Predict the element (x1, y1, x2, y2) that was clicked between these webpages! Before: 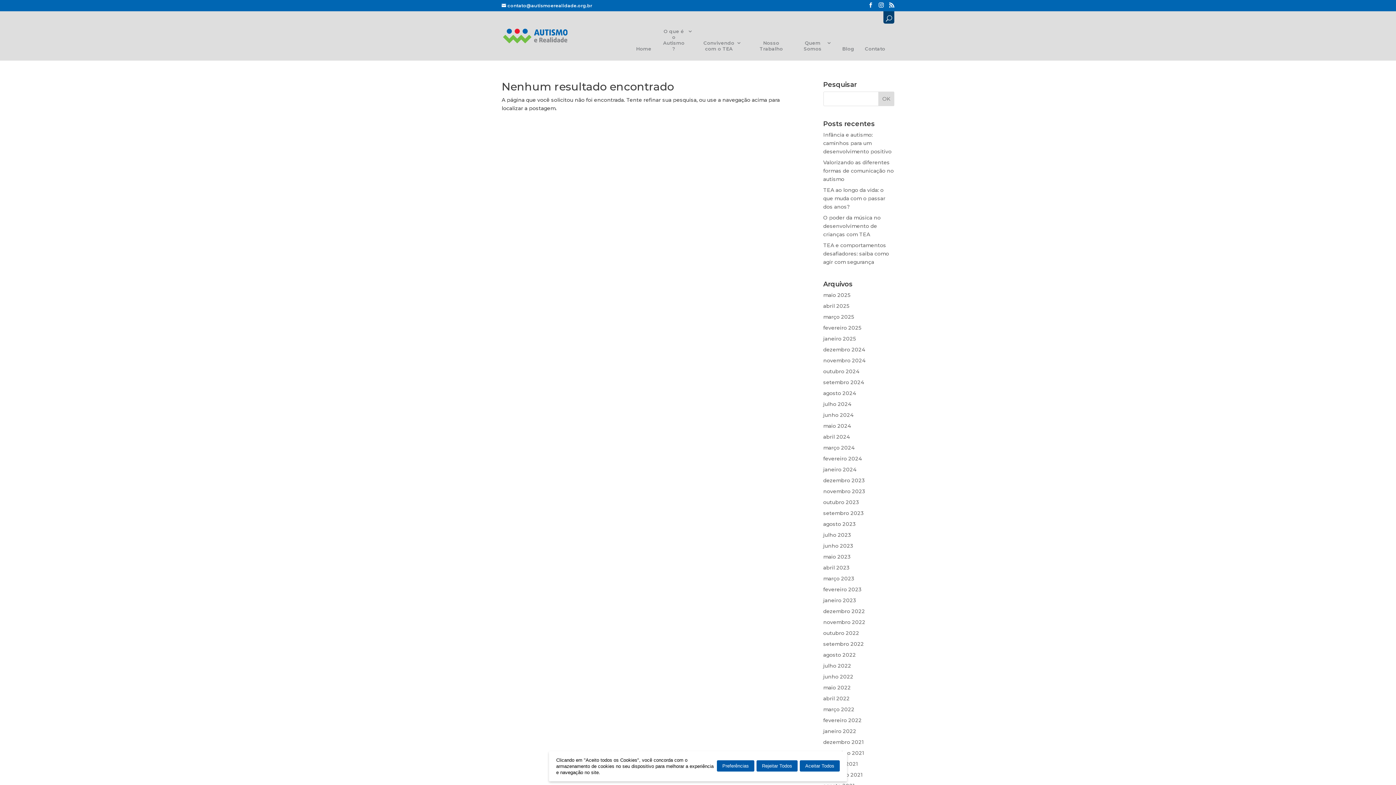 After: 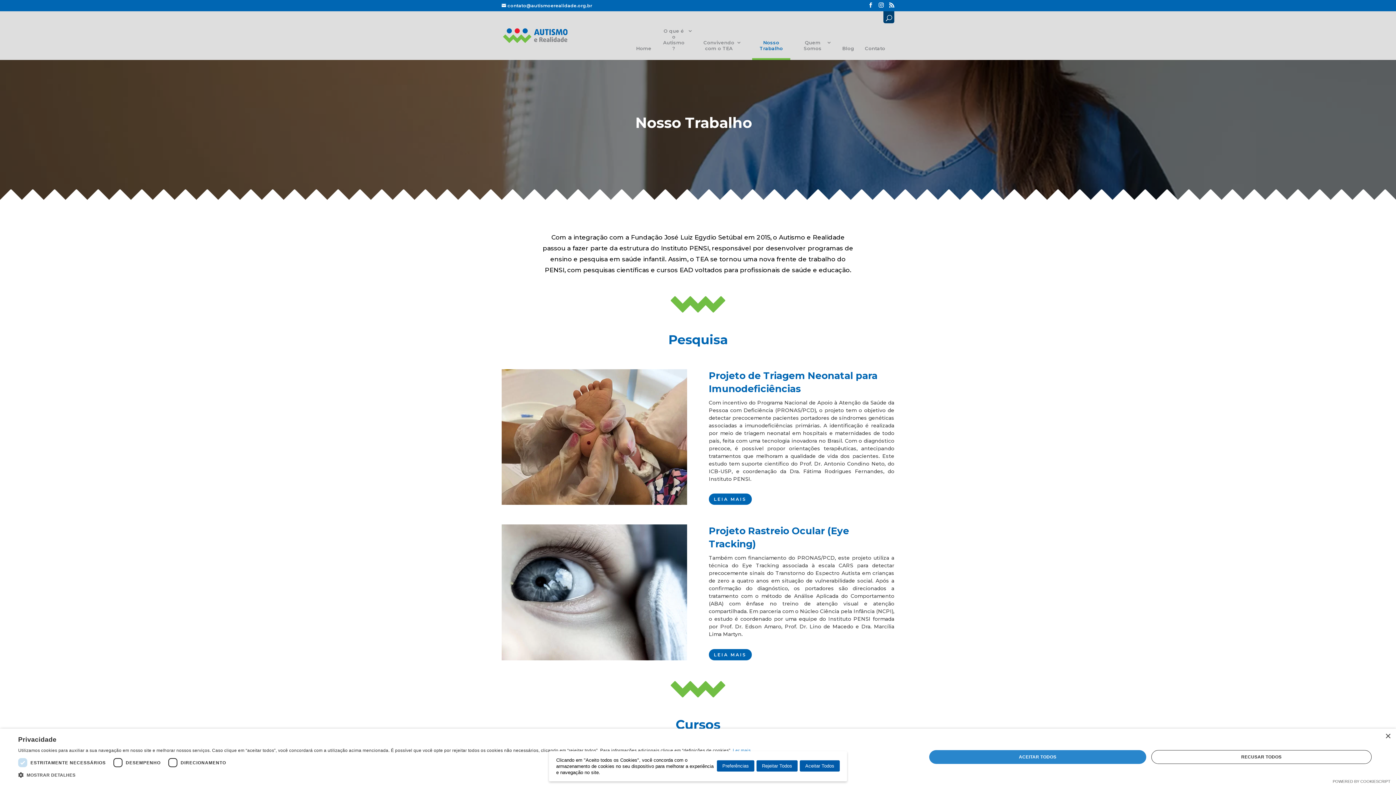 Action: bbox: (752, 40, 790, 60) label: Nosso Trabalho